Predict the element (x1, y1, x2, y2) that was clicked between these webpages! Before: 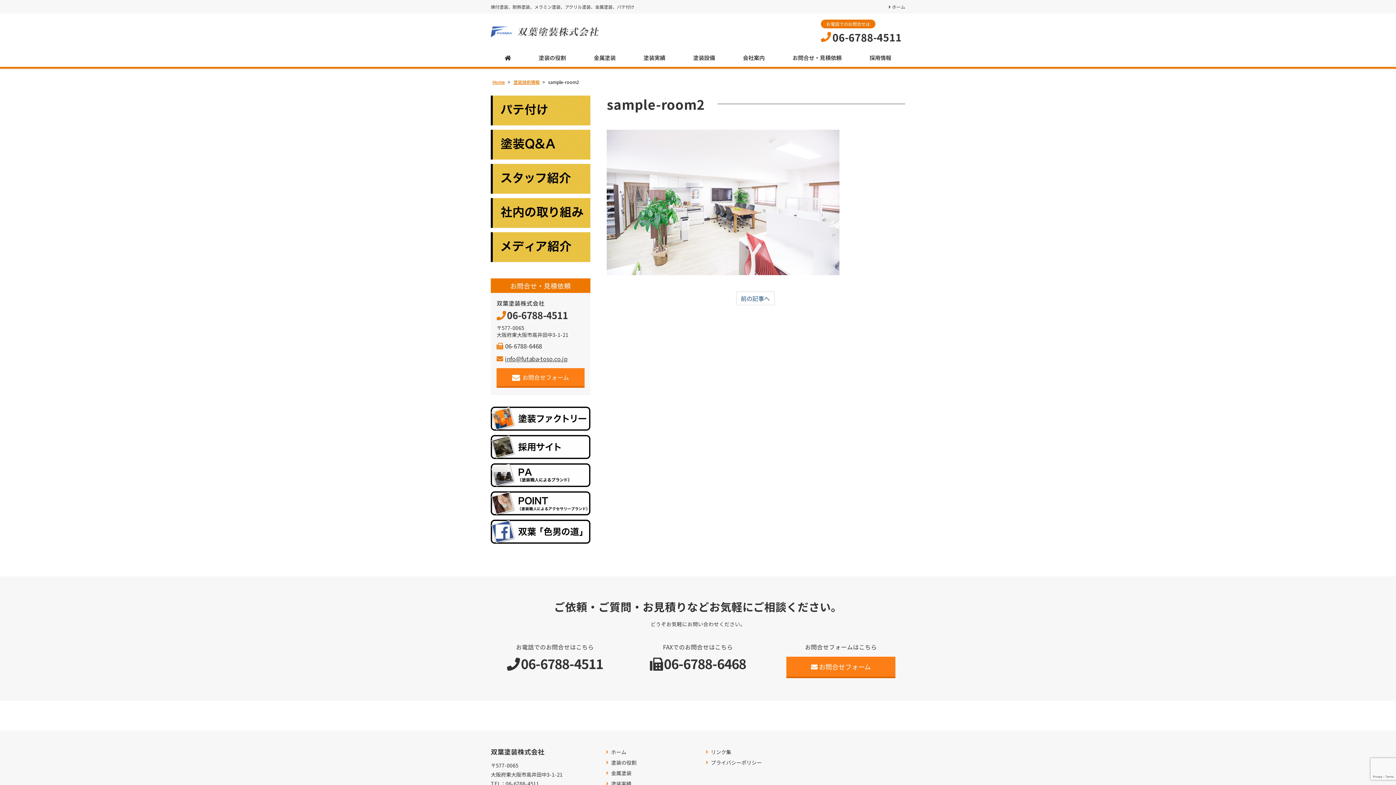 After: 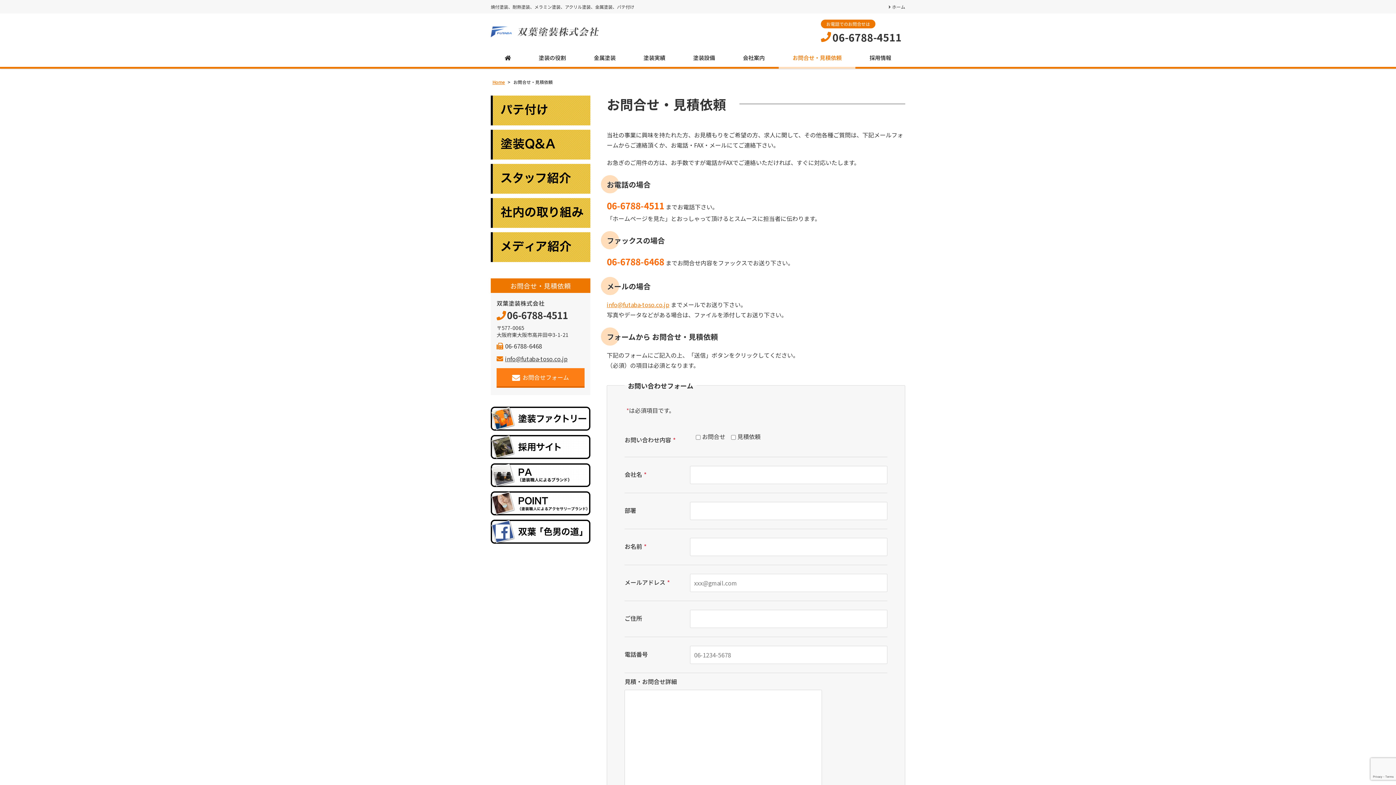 Action: bbox: (778, 48, 855, 68) label: お問合せ・見積依頼